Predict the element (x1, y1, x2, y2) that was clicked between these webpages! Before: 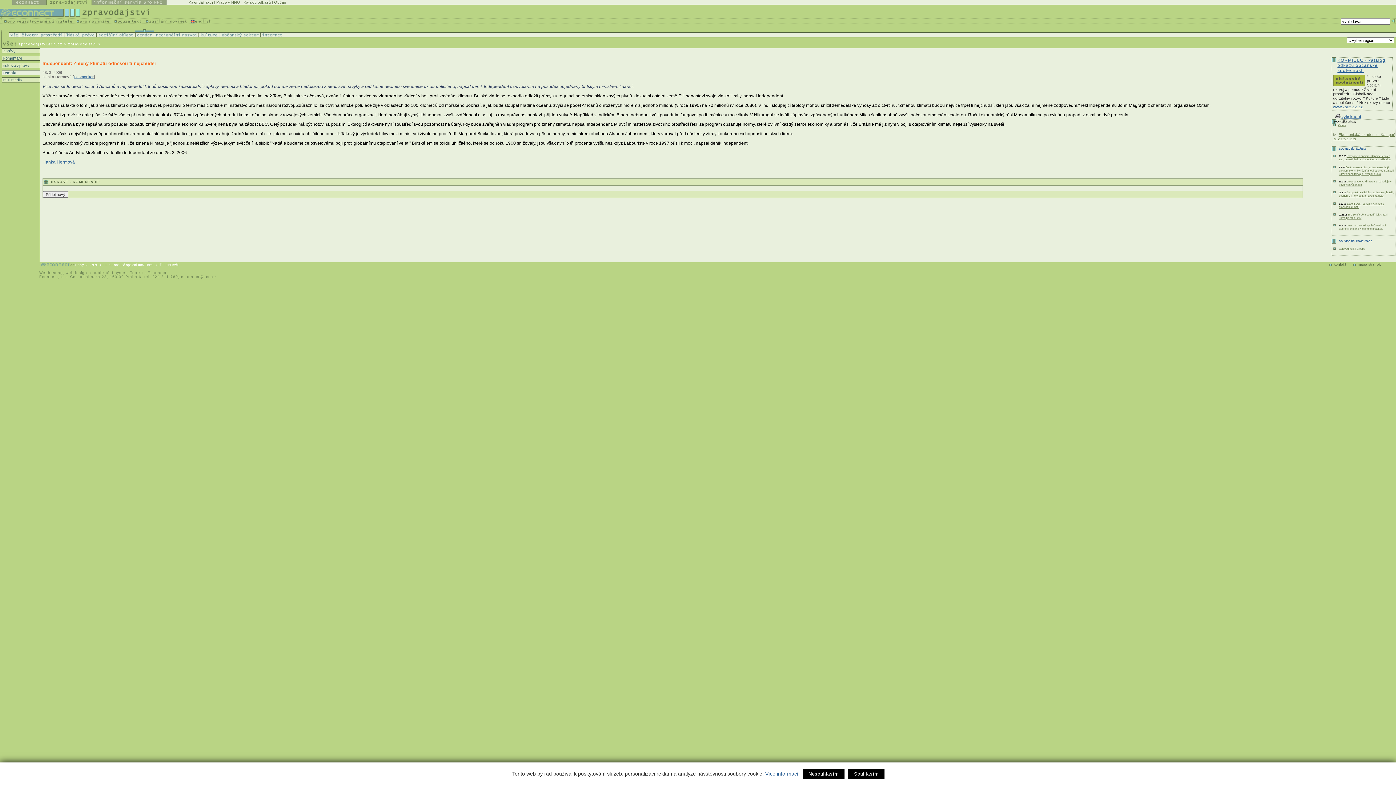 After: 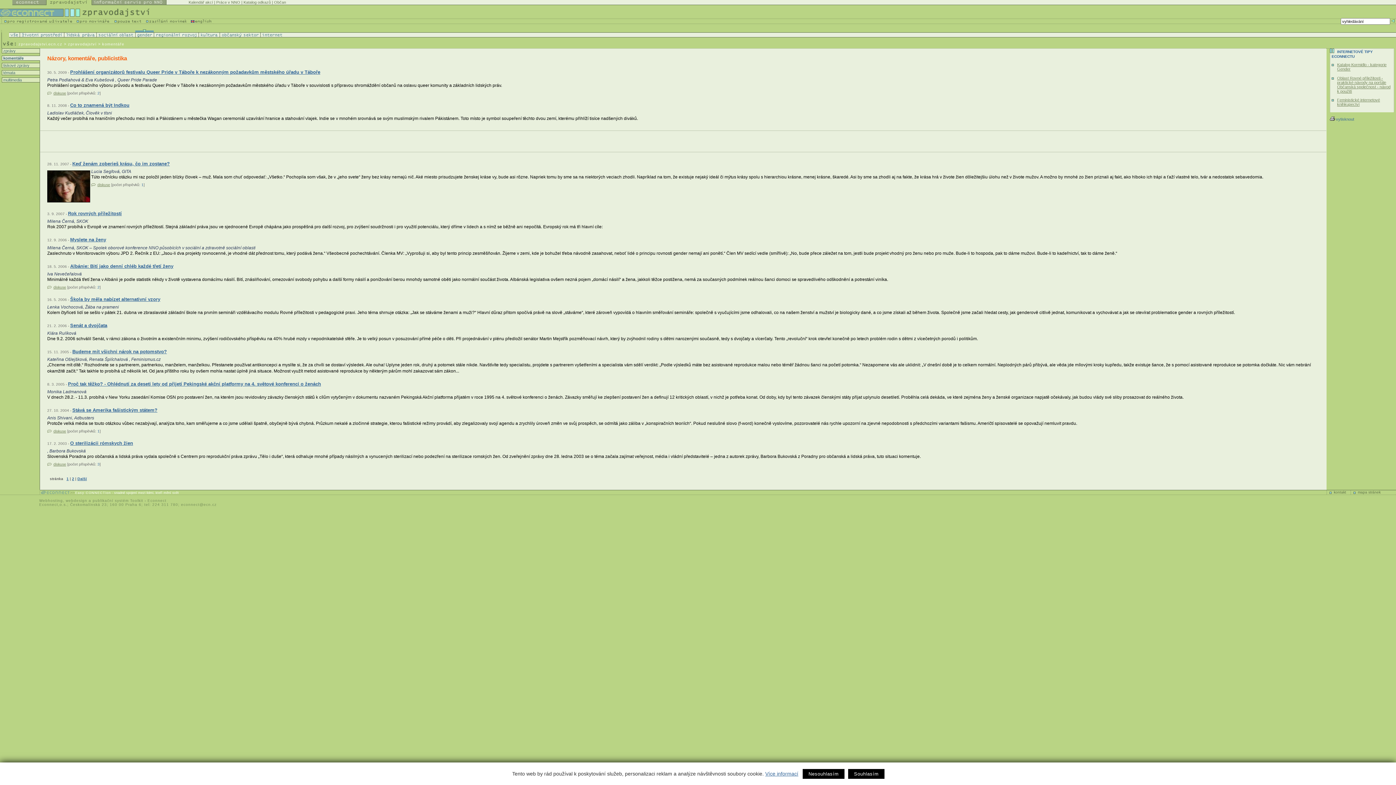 Action: label:  komentáře bbox: (2, 56, 39, 60)